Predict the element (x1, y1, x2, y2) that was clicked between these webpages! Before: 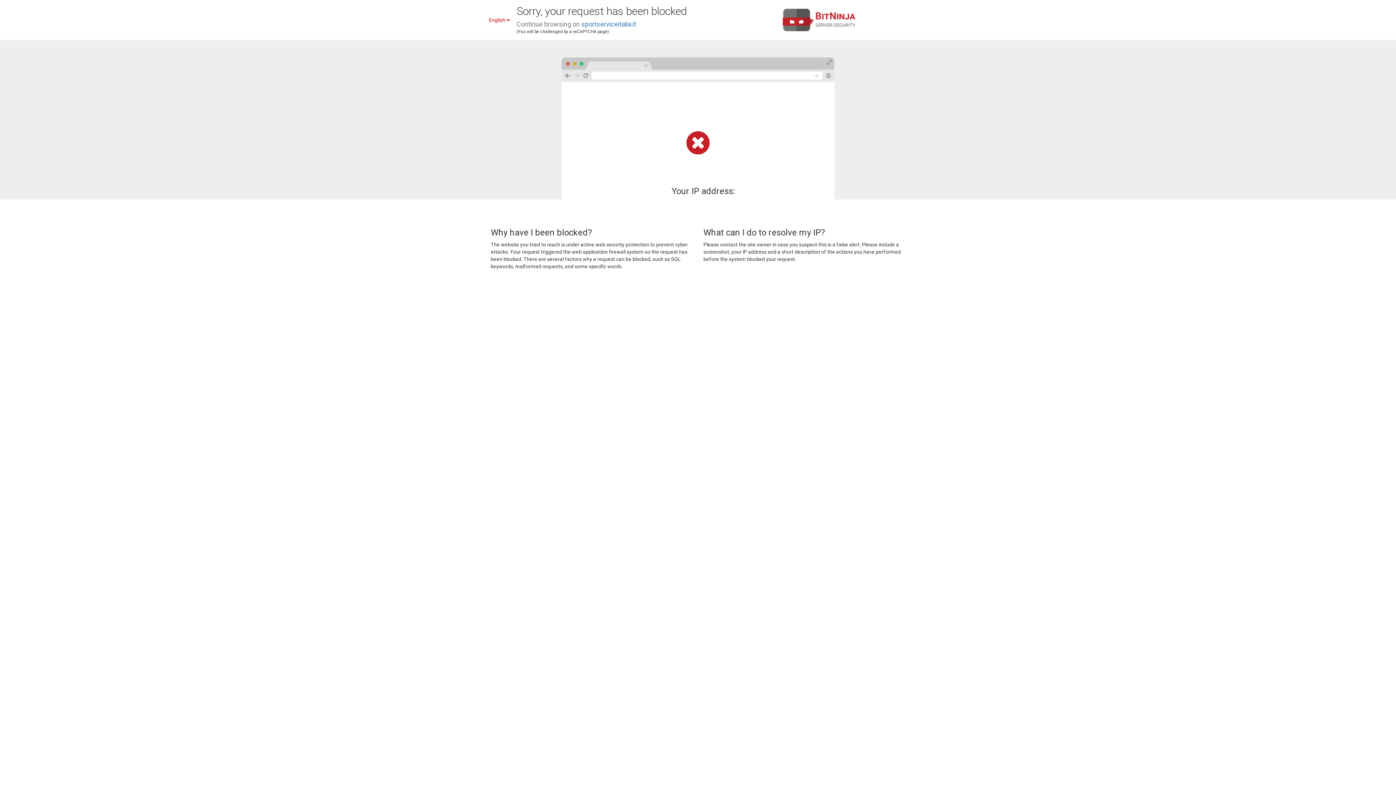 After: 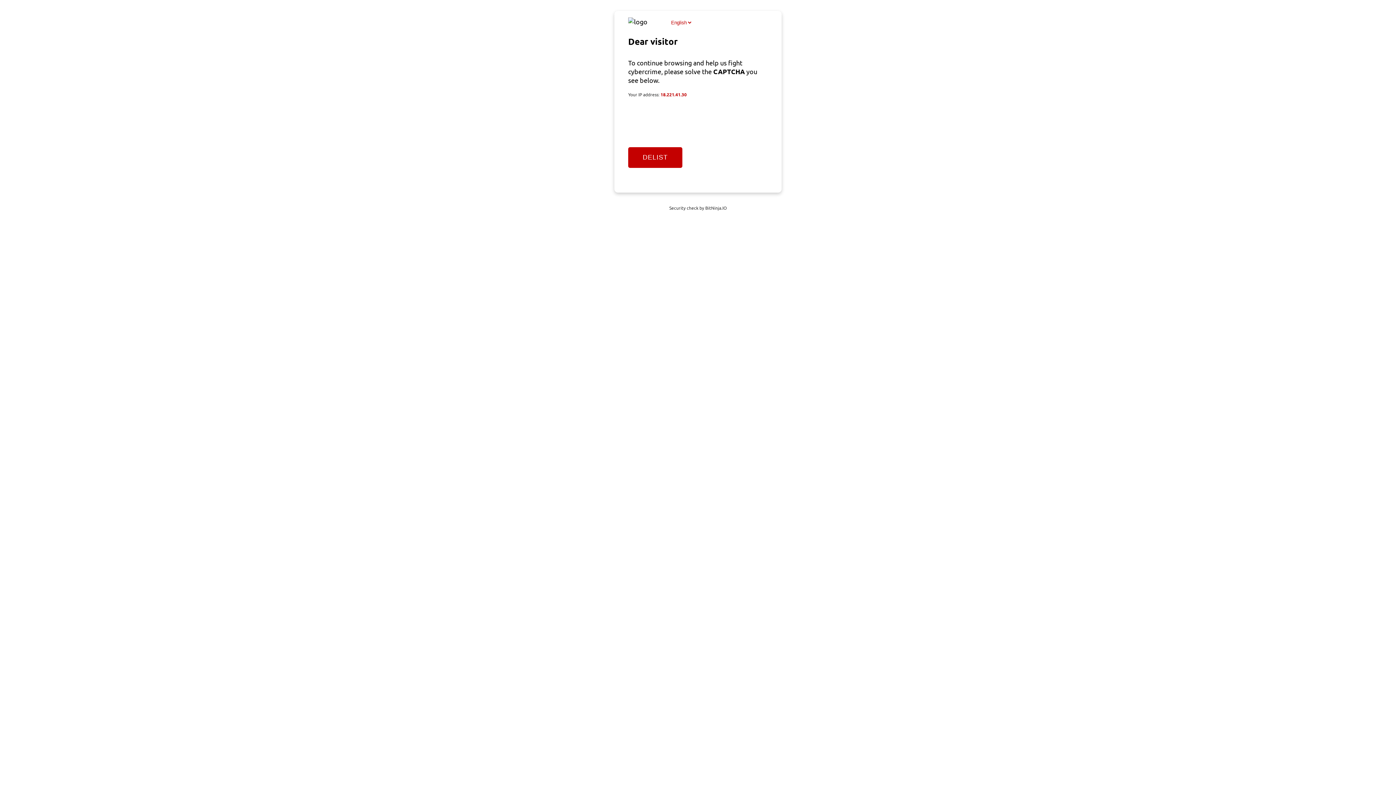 Action: label: sportserviceitalia.it bbox: (581, 20, 636, 28)